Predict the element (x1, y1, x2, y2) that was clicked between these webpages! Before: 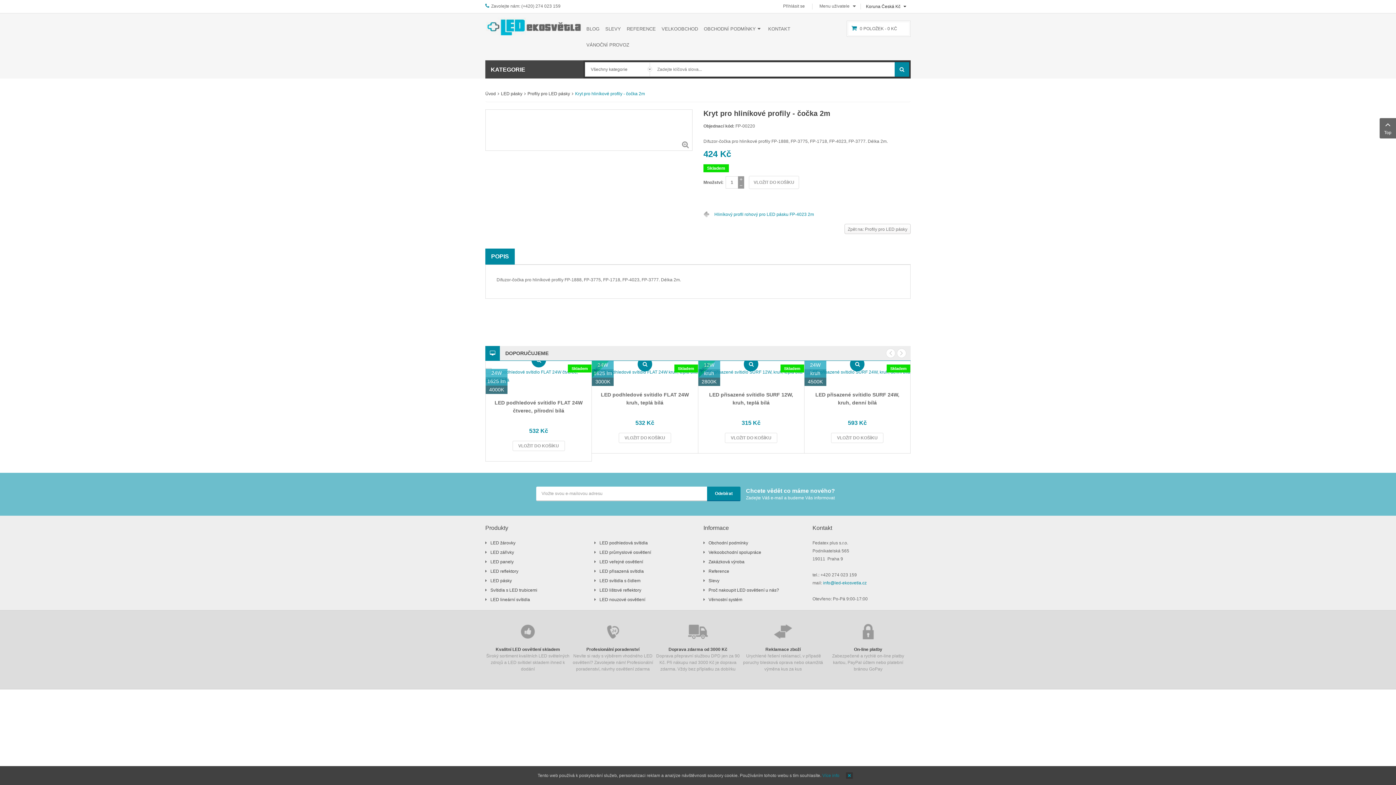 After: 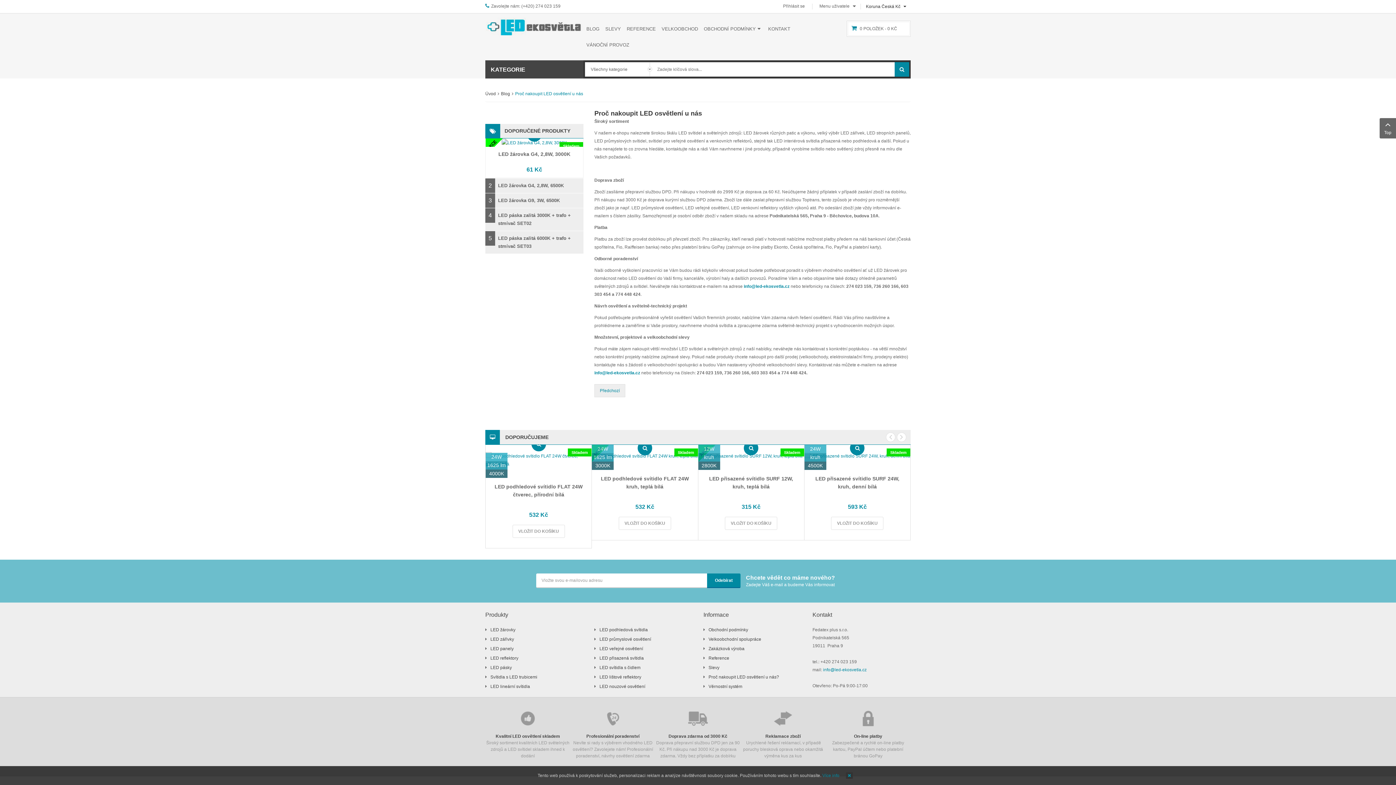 Action: label: Proč nakoupit LED osvětlení u nás? bbox: (708, 588, 779, 593)